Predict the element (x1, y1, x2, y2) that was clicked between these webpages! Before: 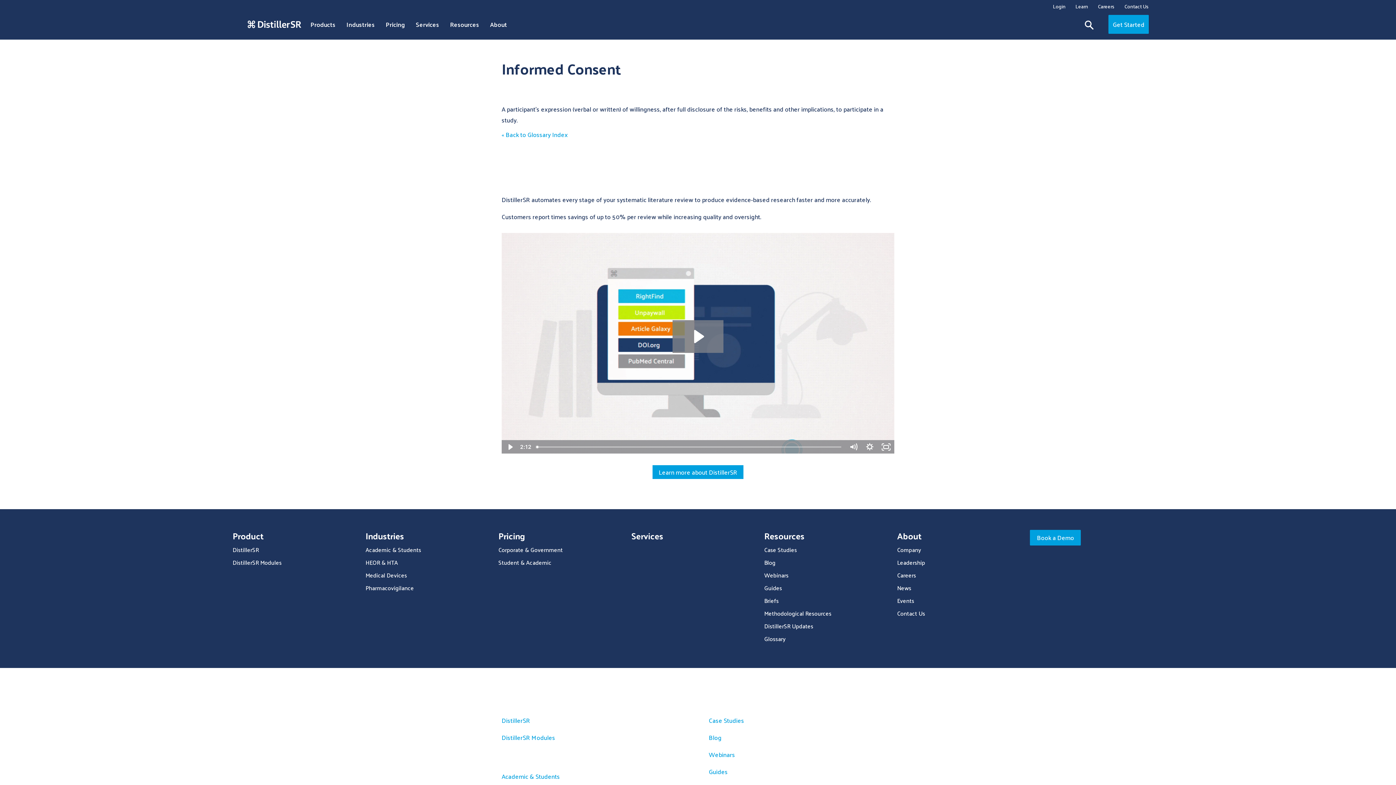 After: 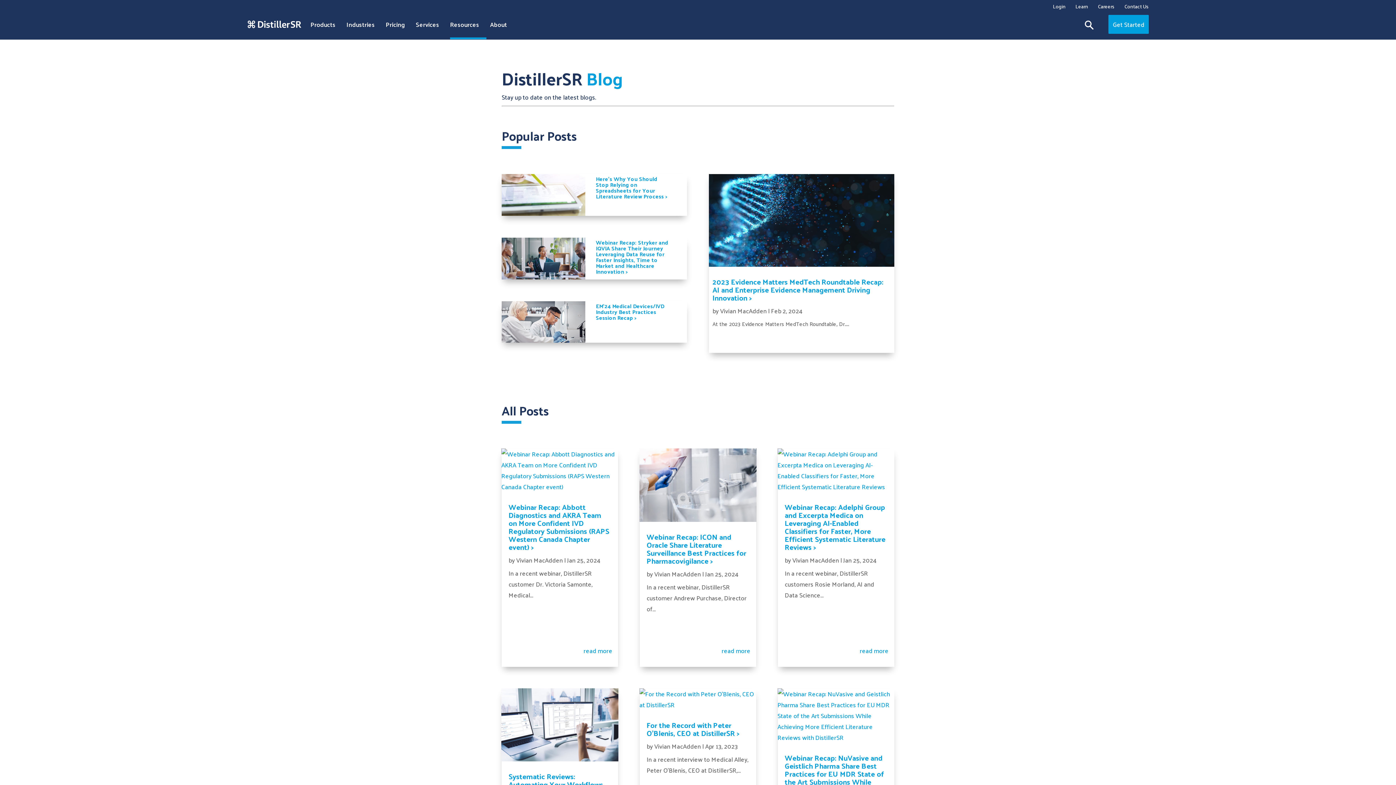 Action: bbox: (764, 557, 775, 568) label: Blog